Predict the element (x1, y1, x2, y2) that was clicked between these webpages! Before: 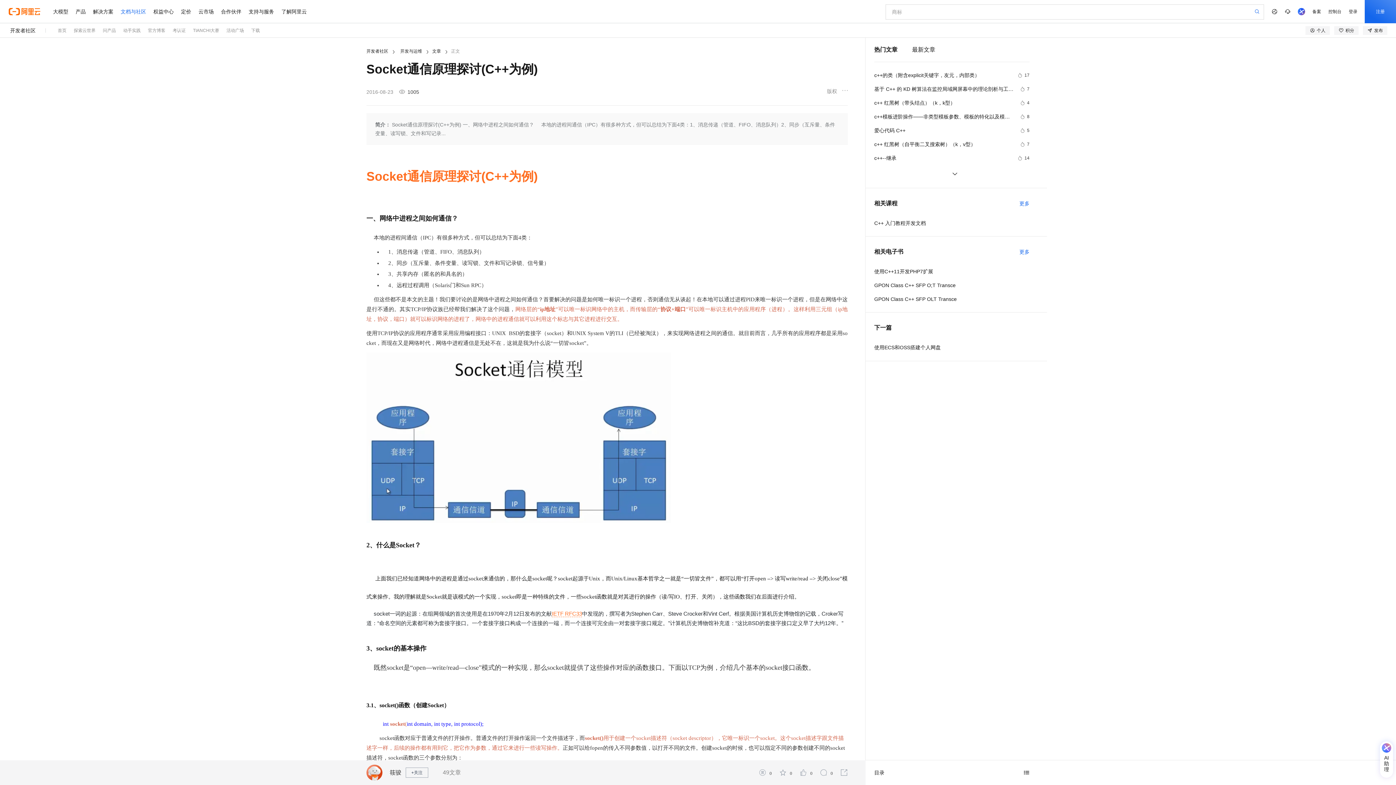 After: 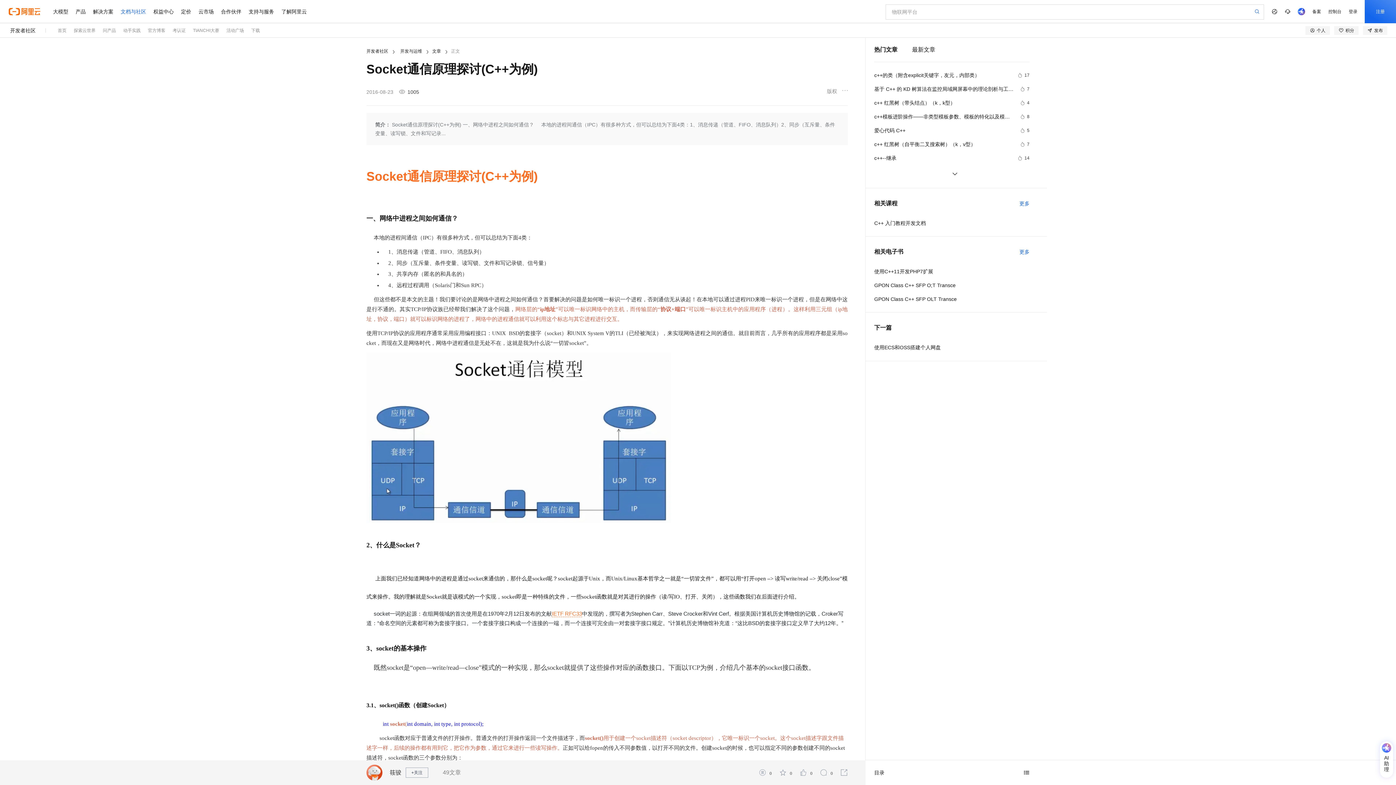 Action: bbox: (1380, 741, 1393, 778) label: AI助理